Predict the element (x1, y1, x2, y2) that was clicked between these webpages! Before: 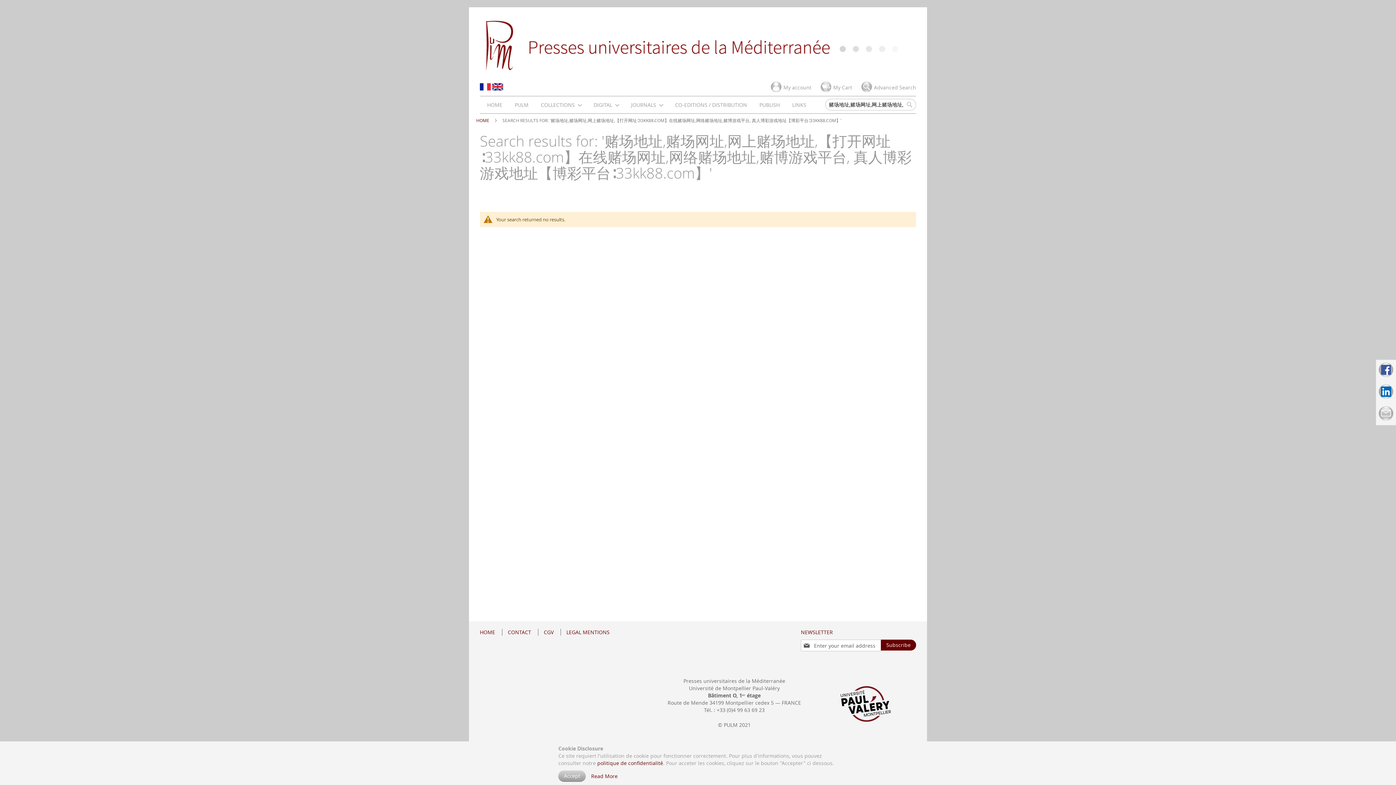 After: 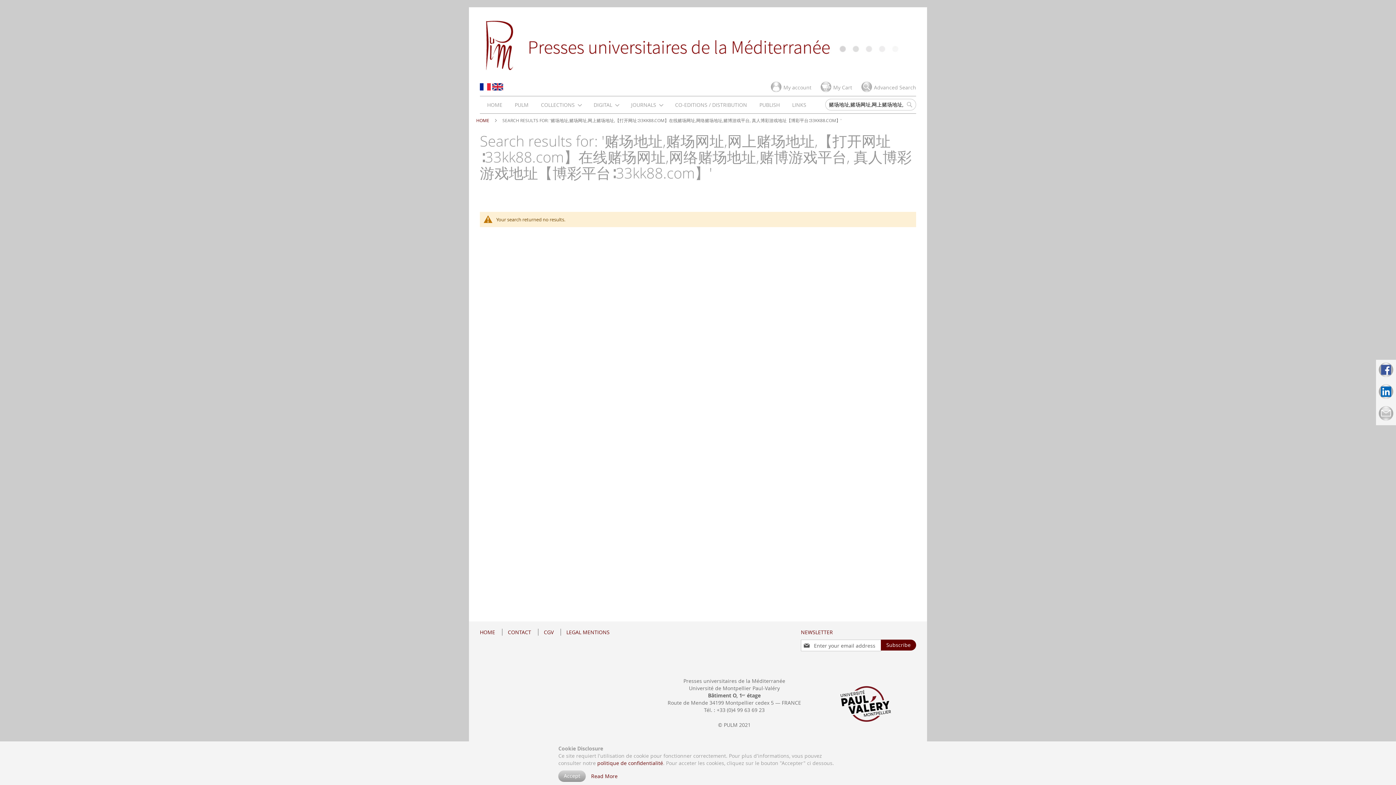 Action: bbox: (597, 760, 663, 766) label: politique de confidentialité